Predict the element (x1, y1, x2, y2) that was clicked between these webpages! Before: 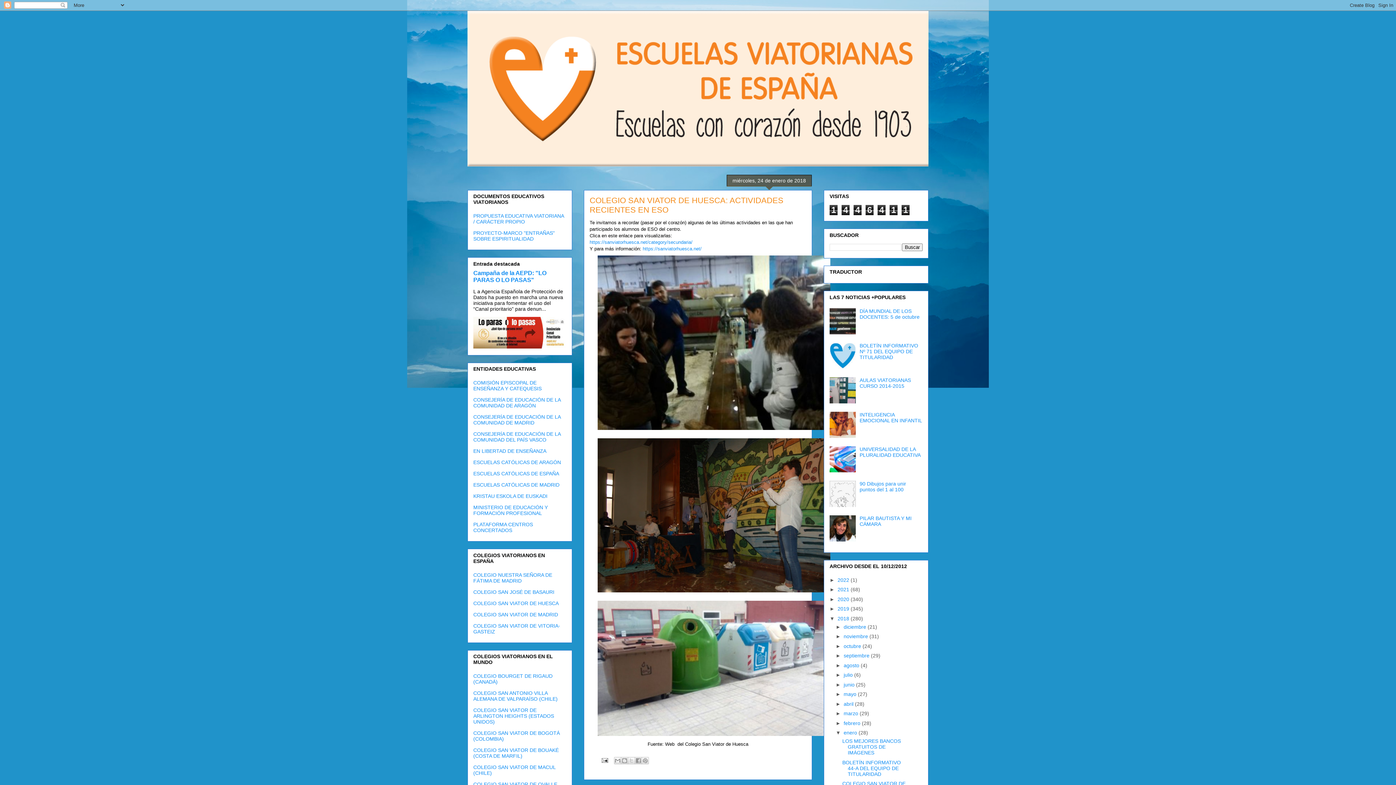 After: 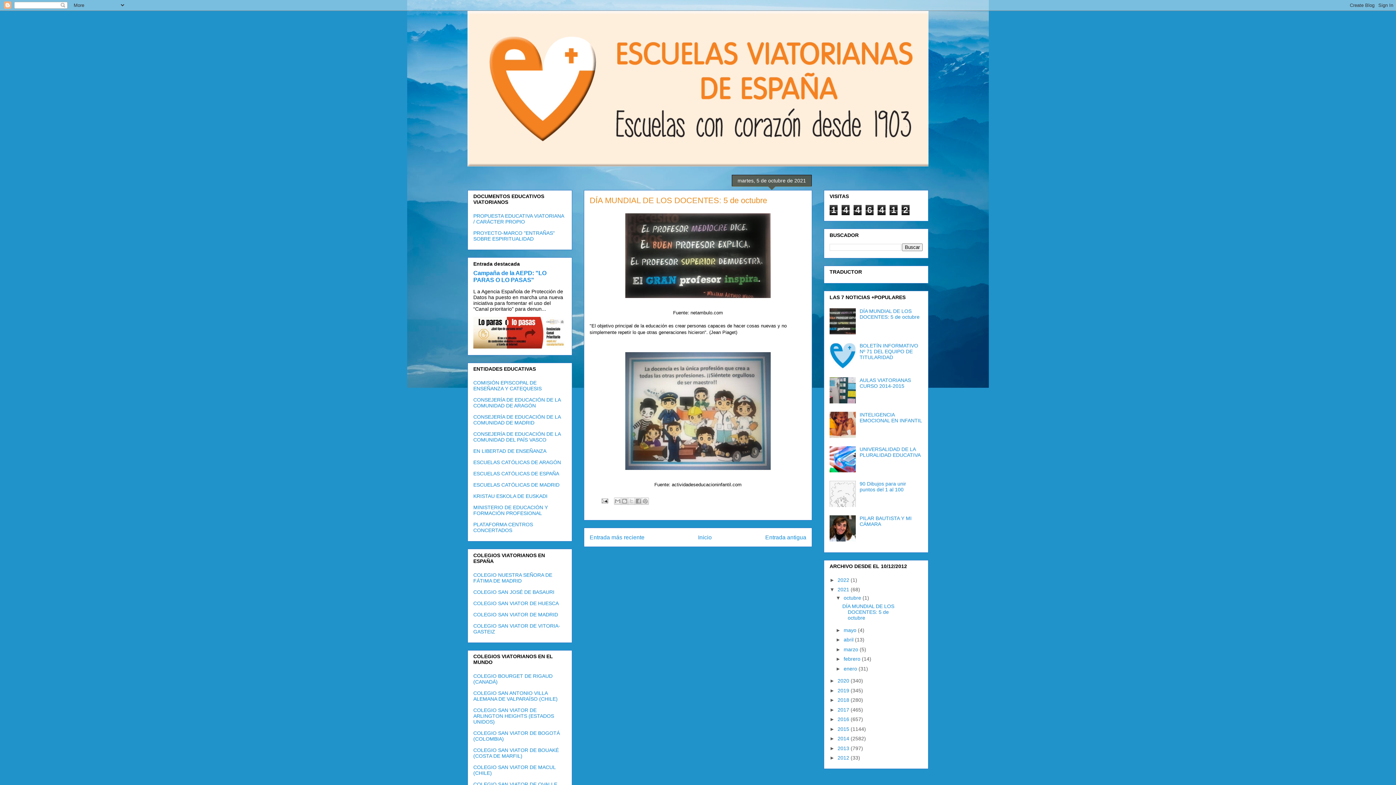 Action: bbox: (859, 308, 919, 319) label: DÍA MUNDIAL DE LOS DOCENTES: 5 de octubre